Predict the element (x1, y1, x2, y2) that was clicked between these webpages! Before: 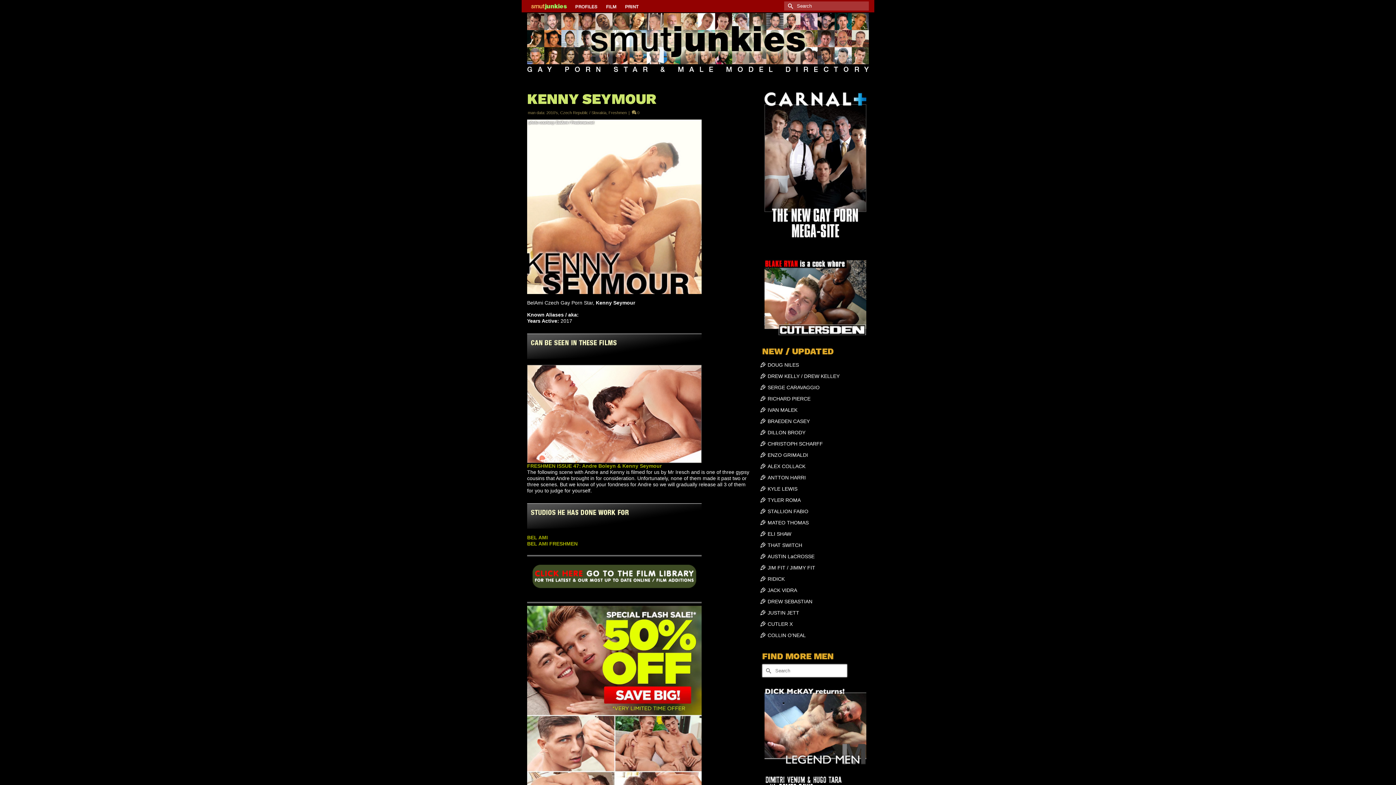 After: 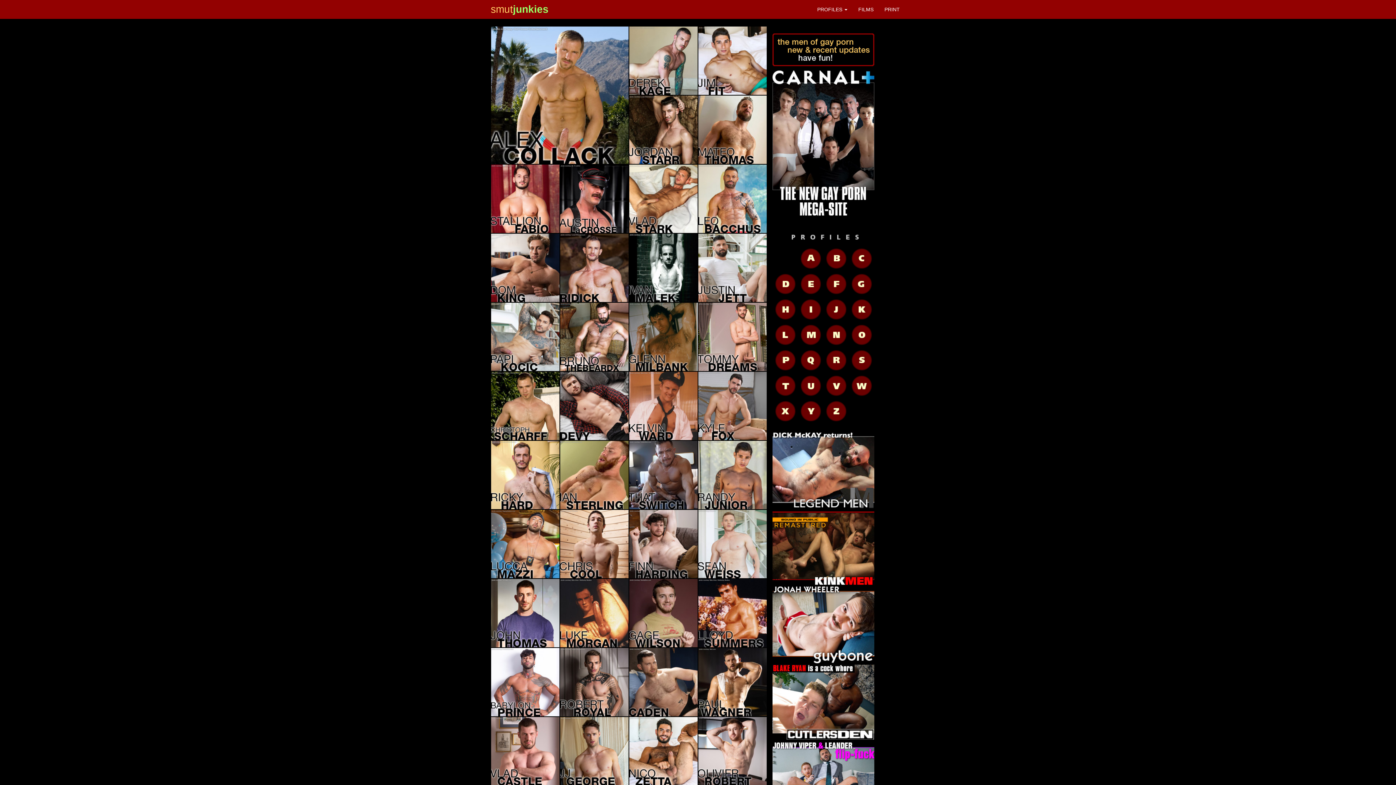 Action: bbox: (527, 0, 570, 12)